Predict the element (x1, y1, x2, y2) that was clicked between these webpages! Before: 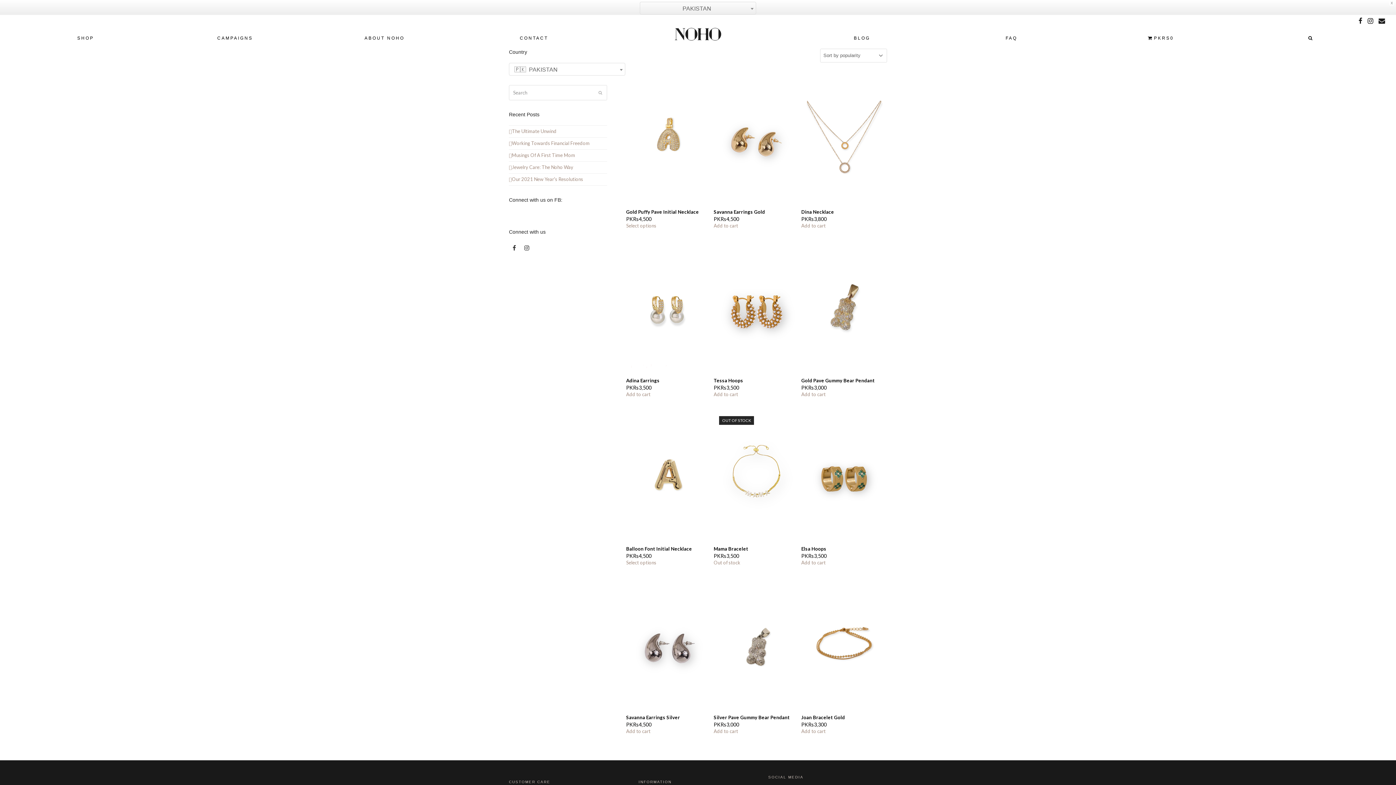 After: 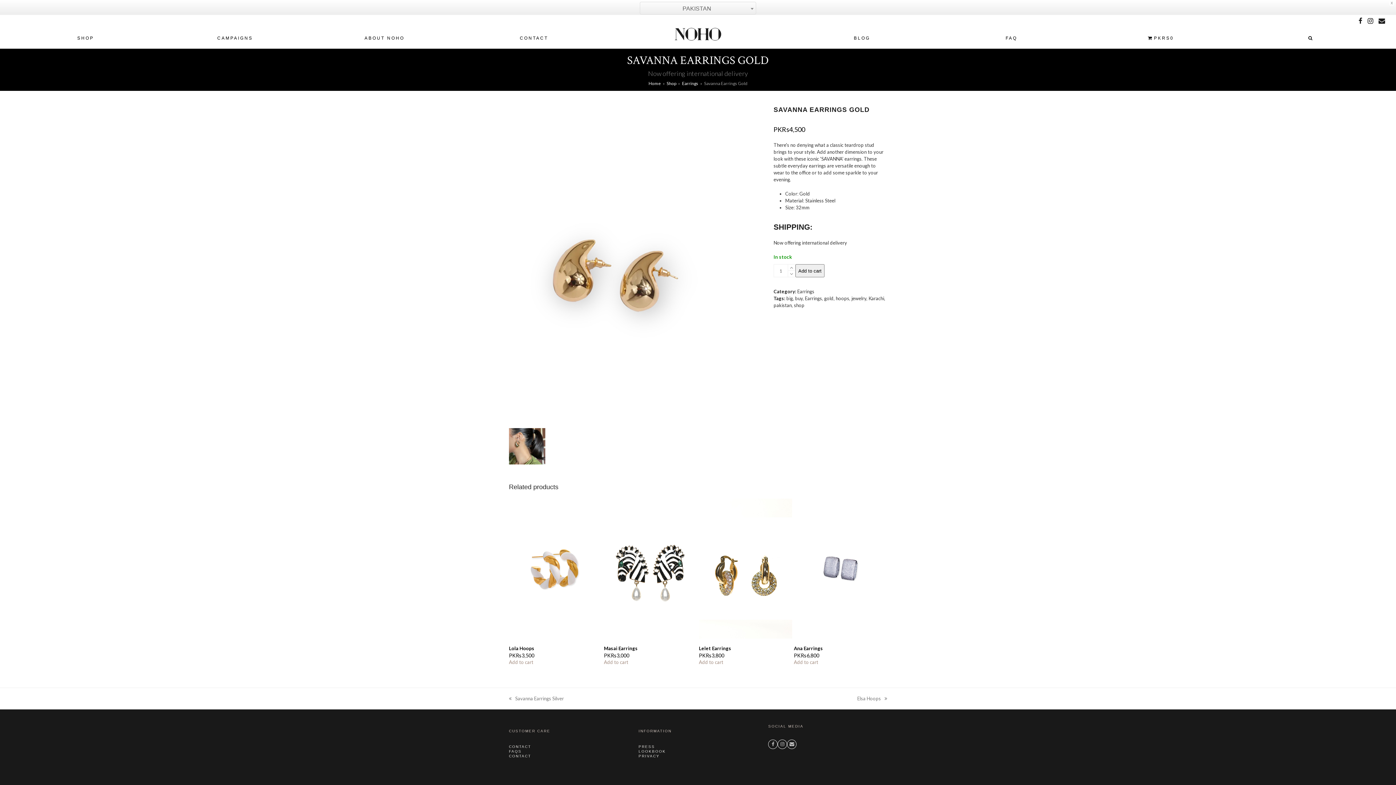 Action: bbox: (713, 73, 799, 202)